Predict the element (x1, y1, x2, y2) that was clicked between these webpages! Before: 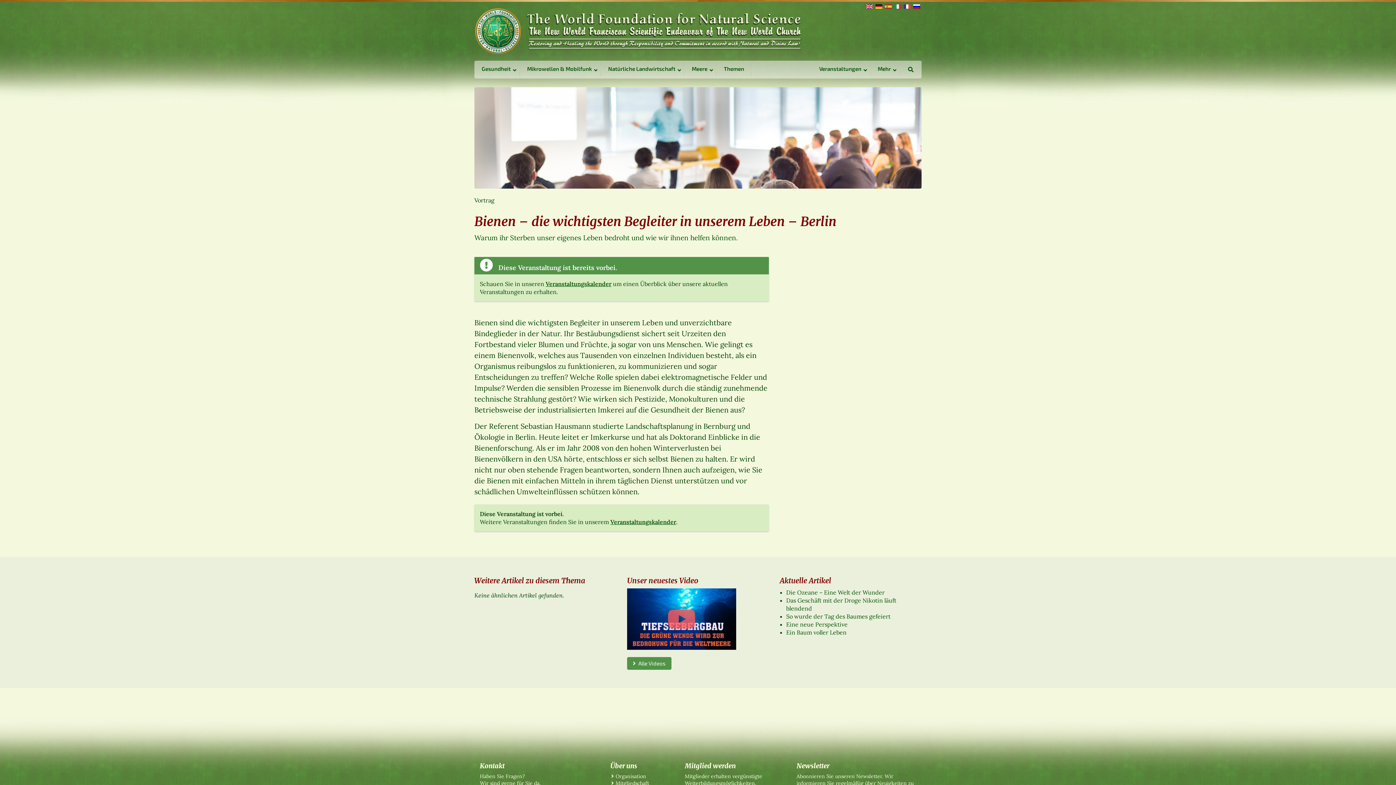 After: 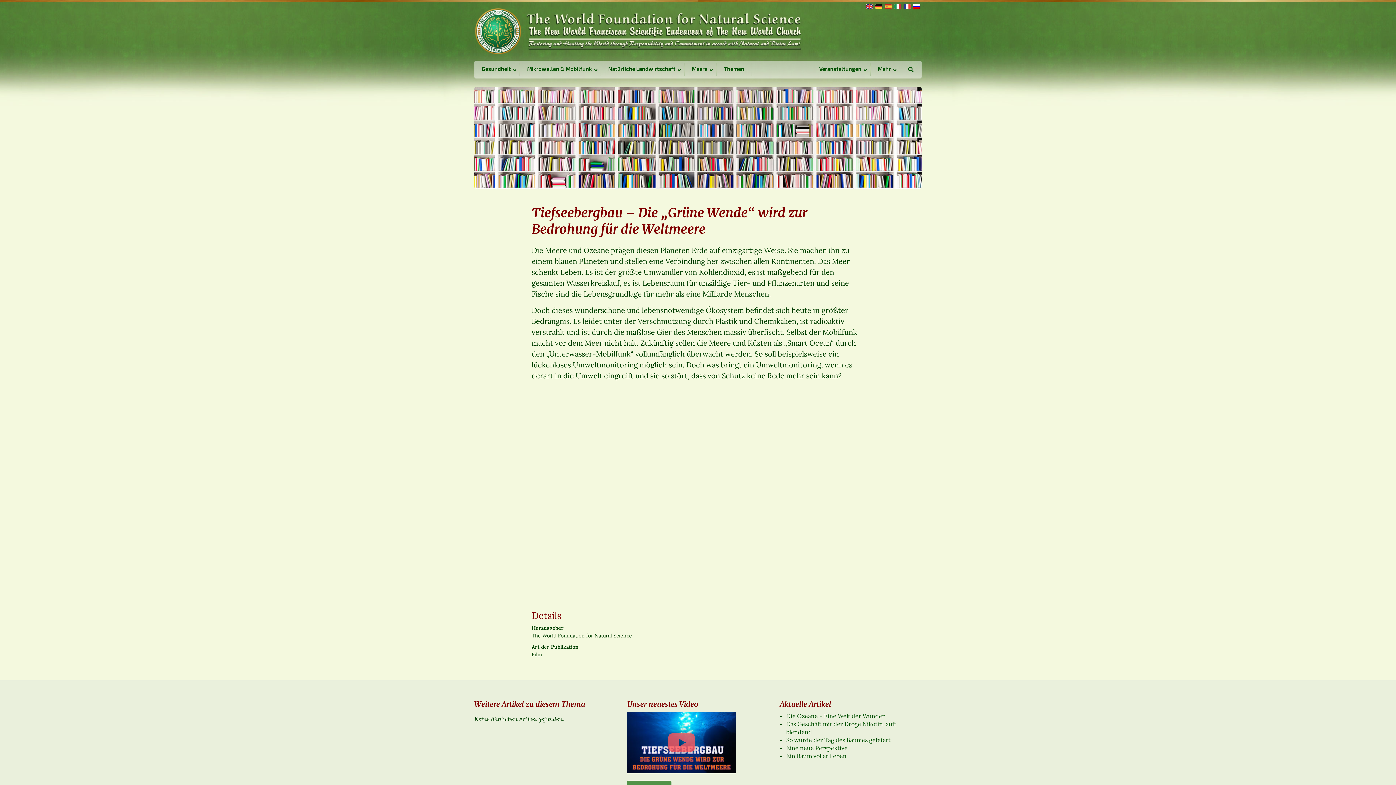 Action: bbox: (627, 615, 736, 622)